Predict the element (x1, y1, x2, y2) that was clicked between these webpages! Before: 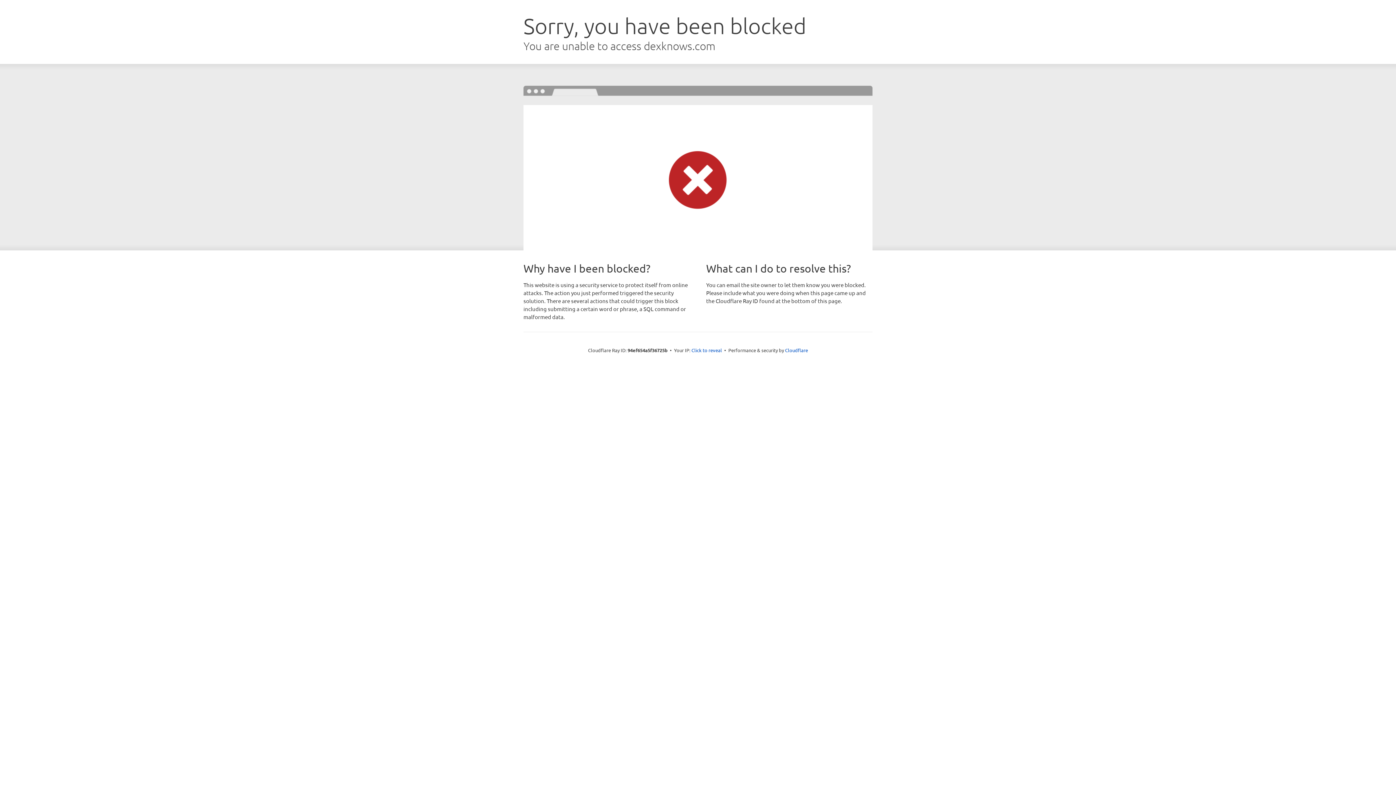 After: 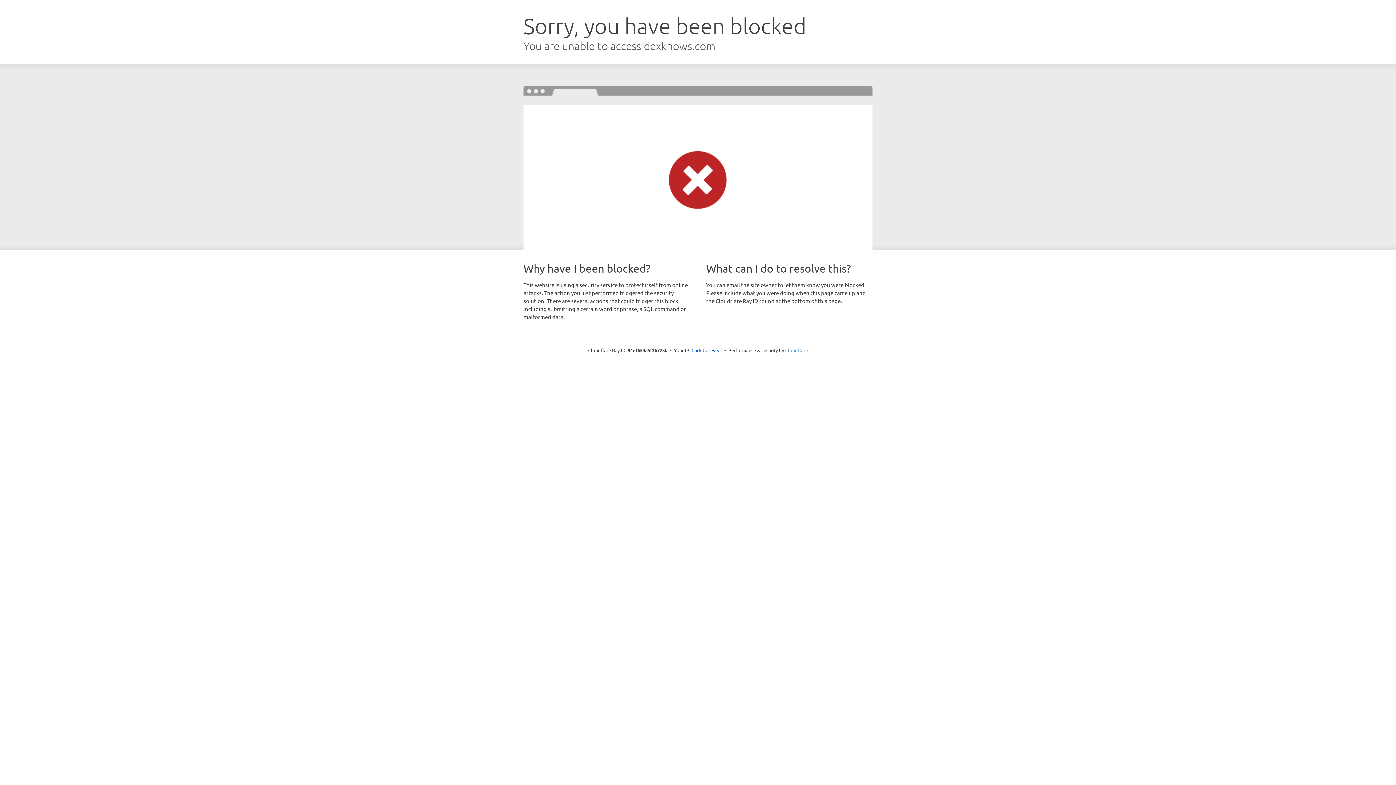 Action: bbox: (785, 347, 808, 353) label: Cloudflare